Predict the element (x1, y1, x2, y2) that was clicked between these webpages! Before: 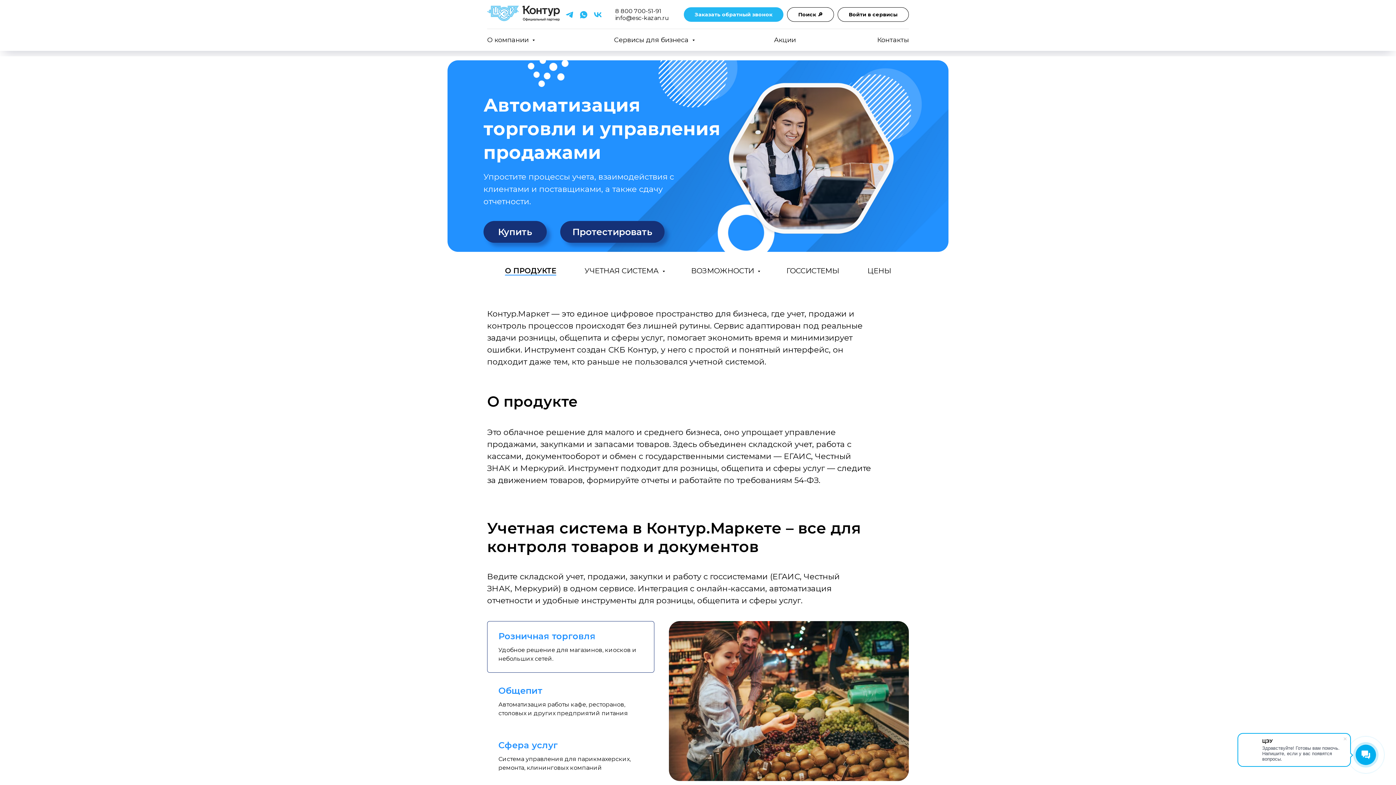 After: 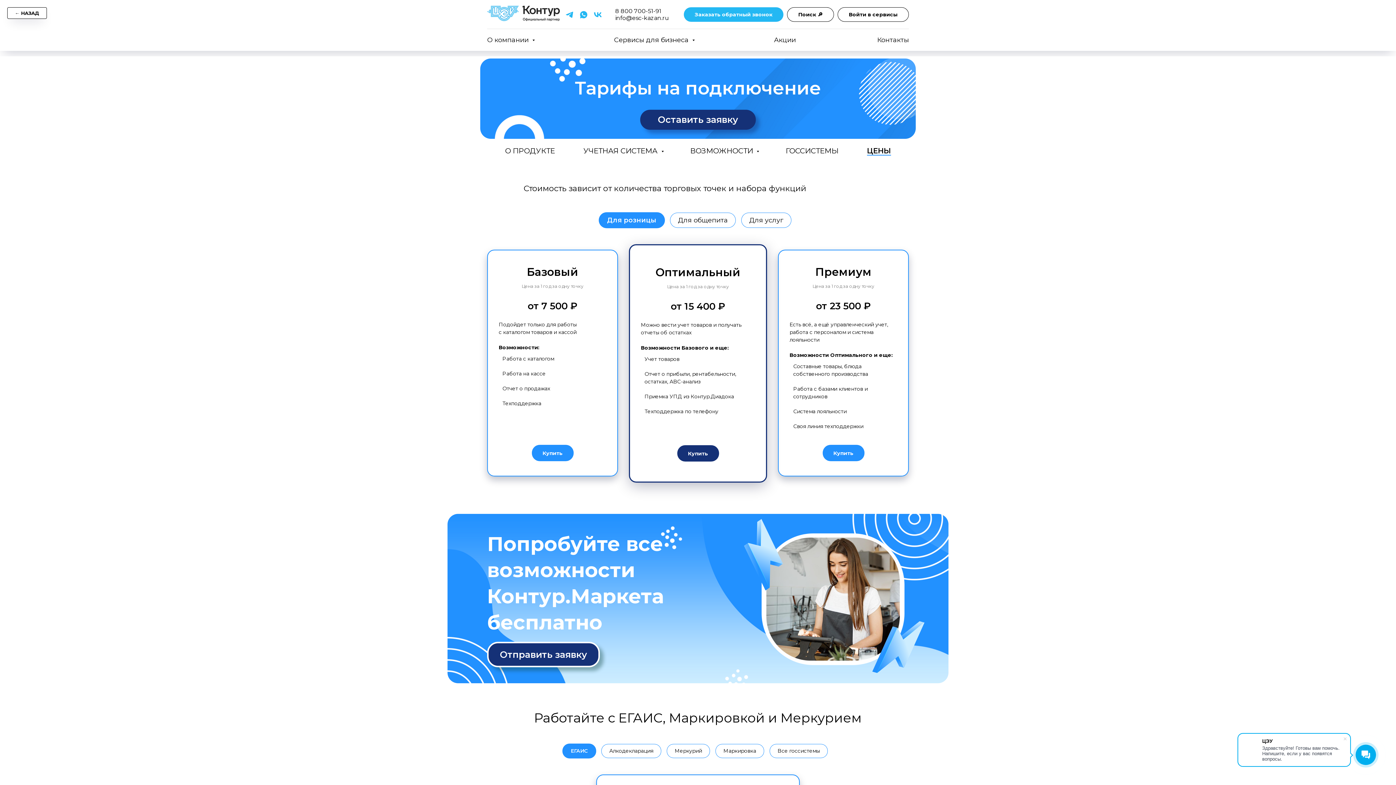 Action: bbox: (867, 266, 891, 275) label: ЦЕНЫ